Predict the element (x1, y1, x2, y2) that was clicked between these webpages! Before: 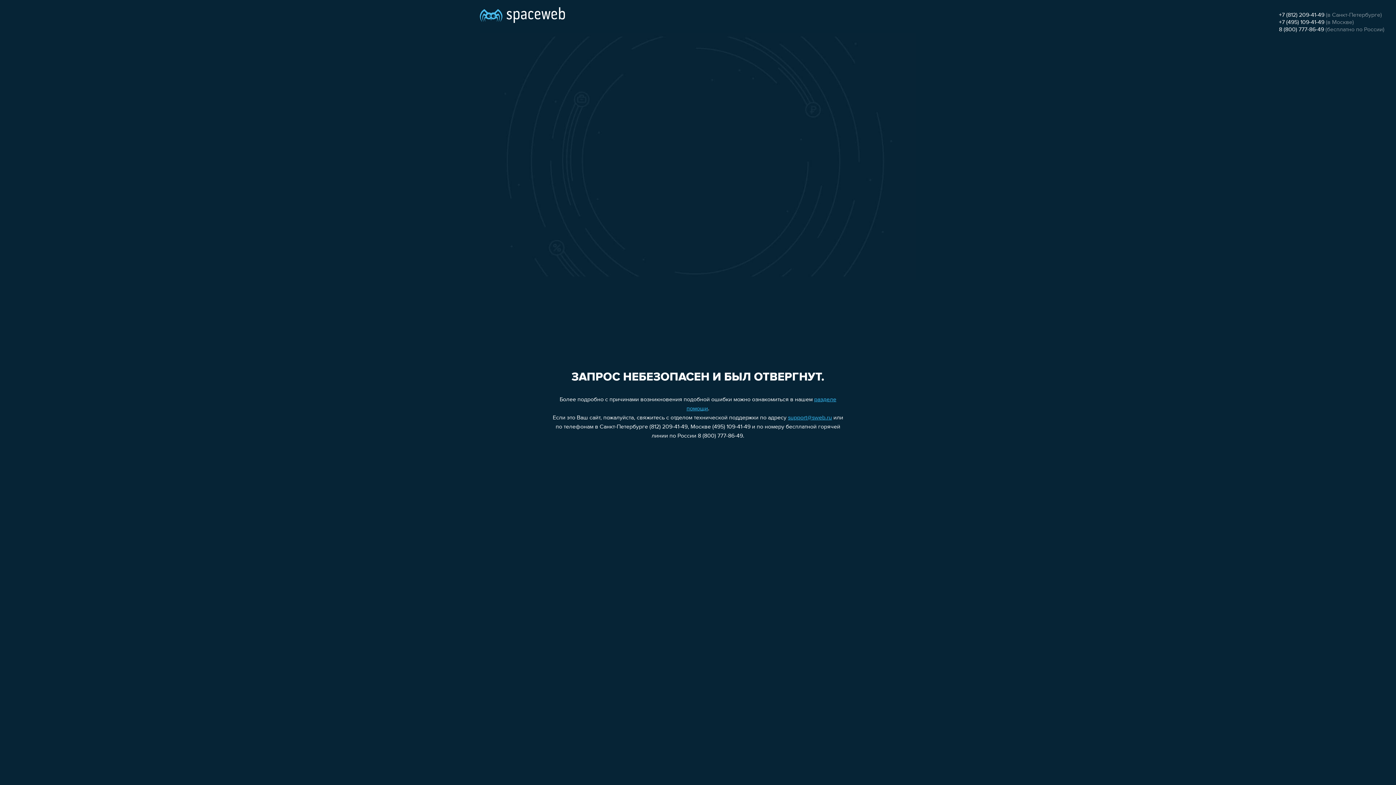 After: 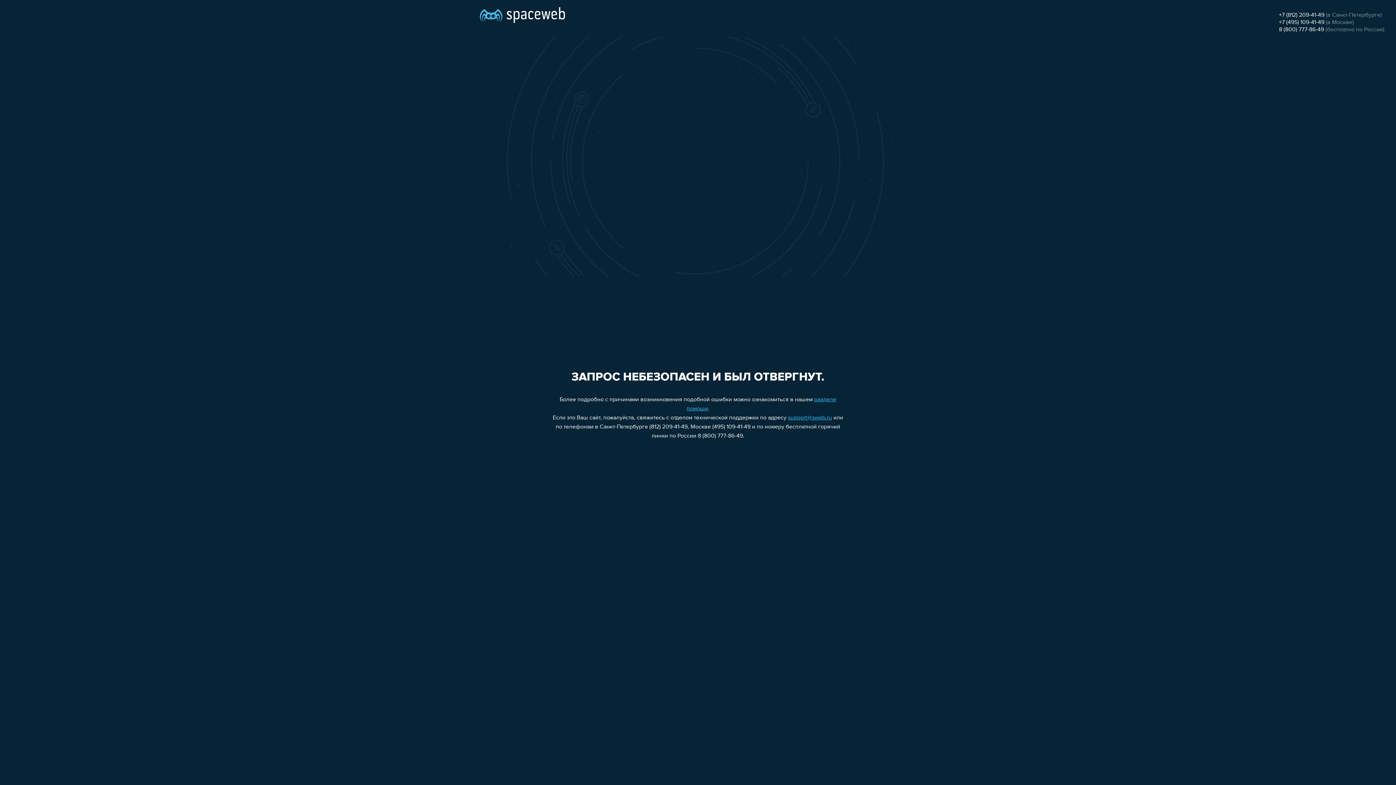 Action: bbox: (1279, 26, 1324, 32) label: 8 (800) 777-86-49